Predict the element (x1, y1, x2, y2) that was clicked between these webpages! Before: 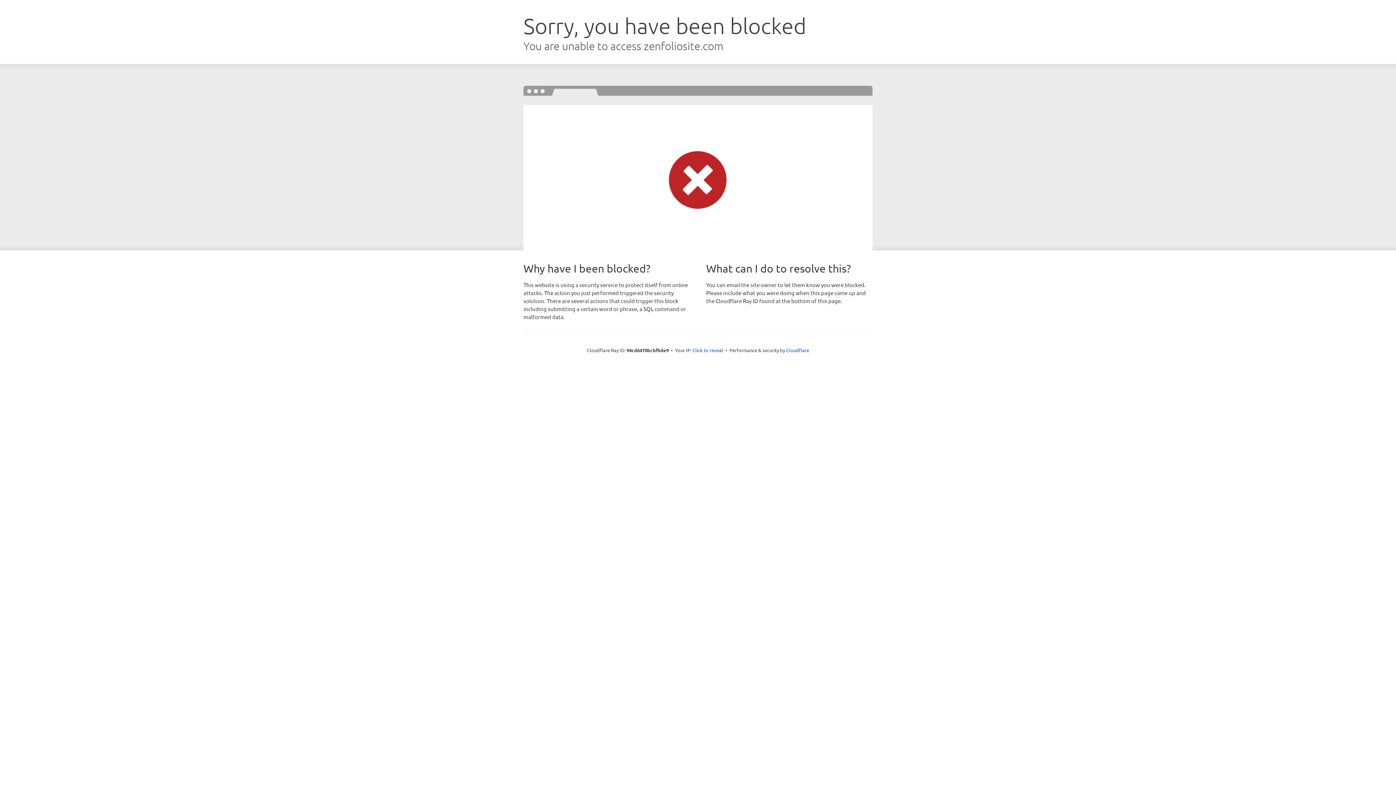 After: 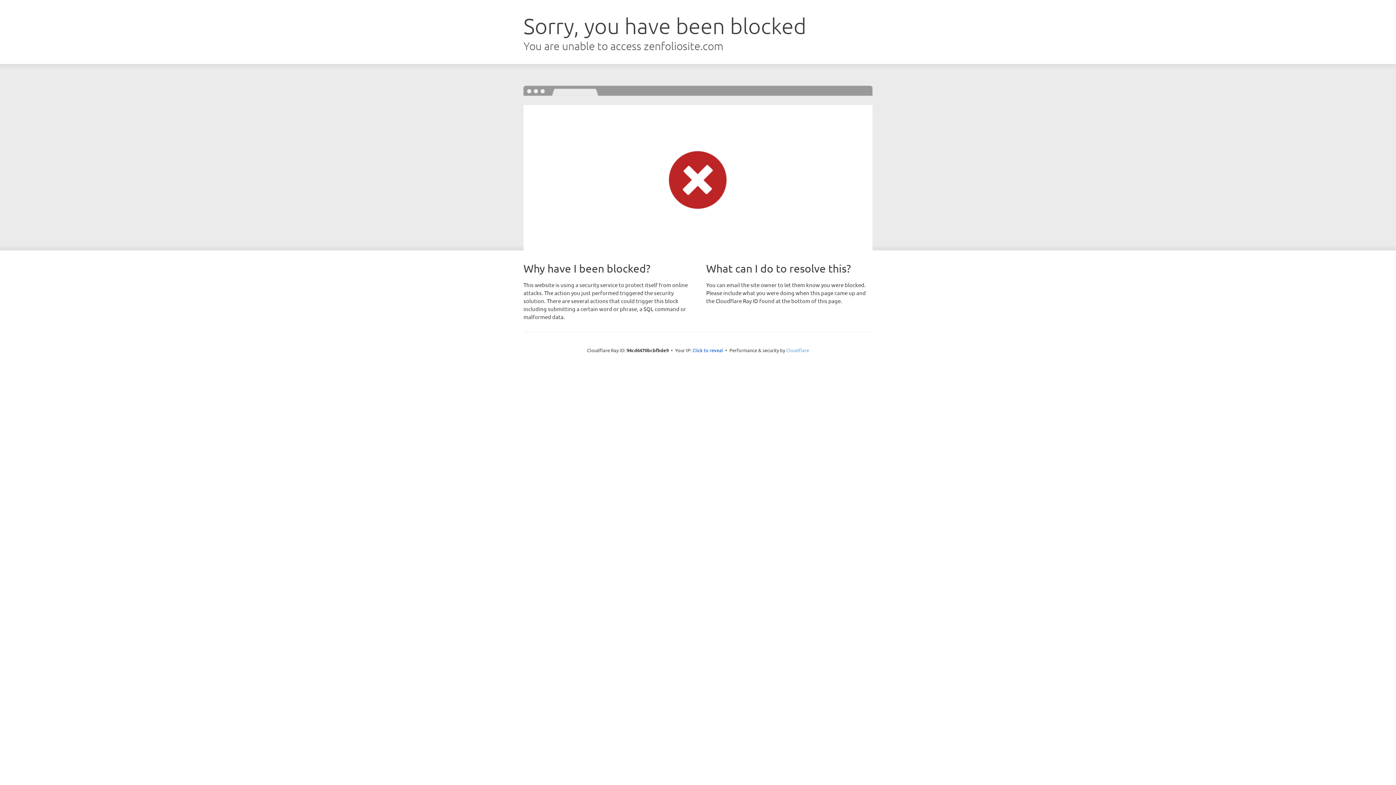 Action: label: Cloudflare bbox: (786, 347, 809, 353)